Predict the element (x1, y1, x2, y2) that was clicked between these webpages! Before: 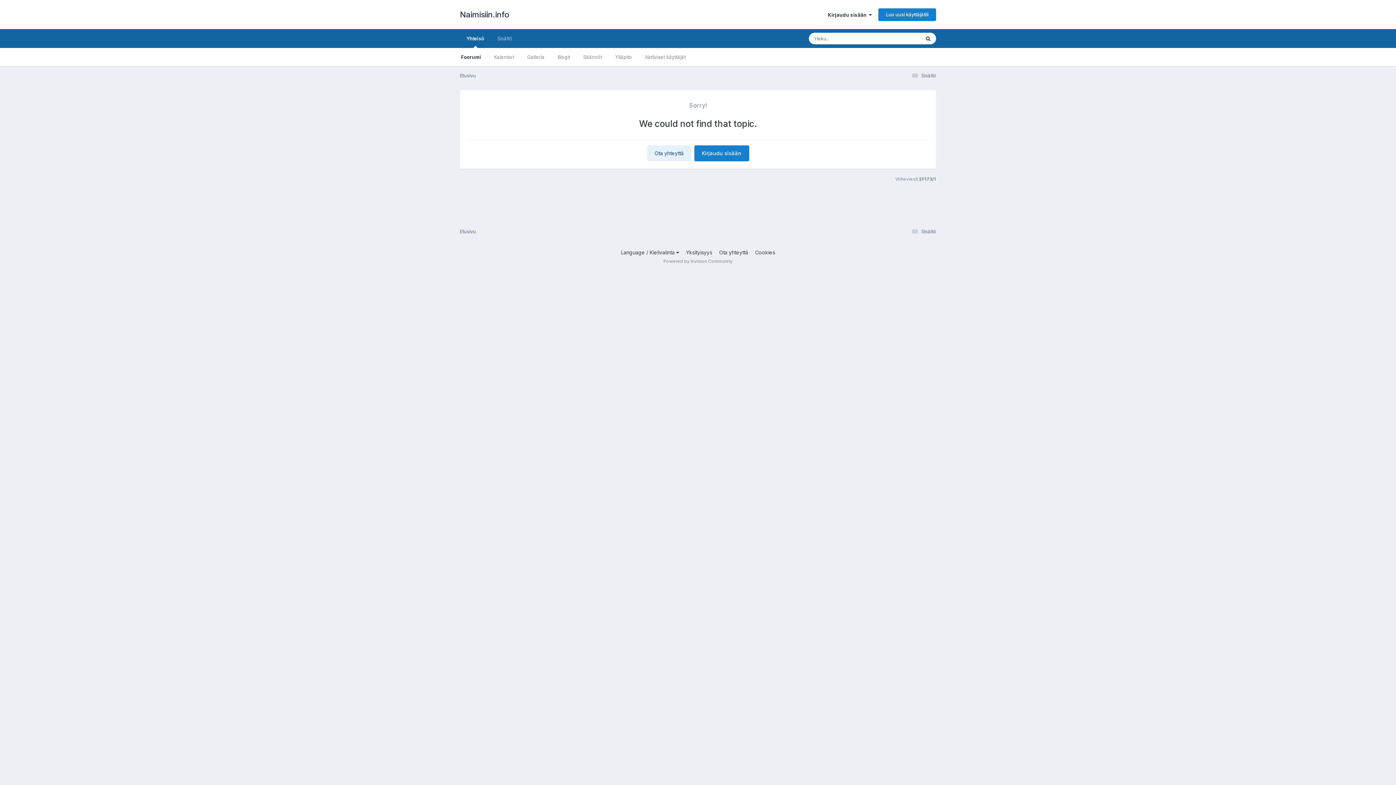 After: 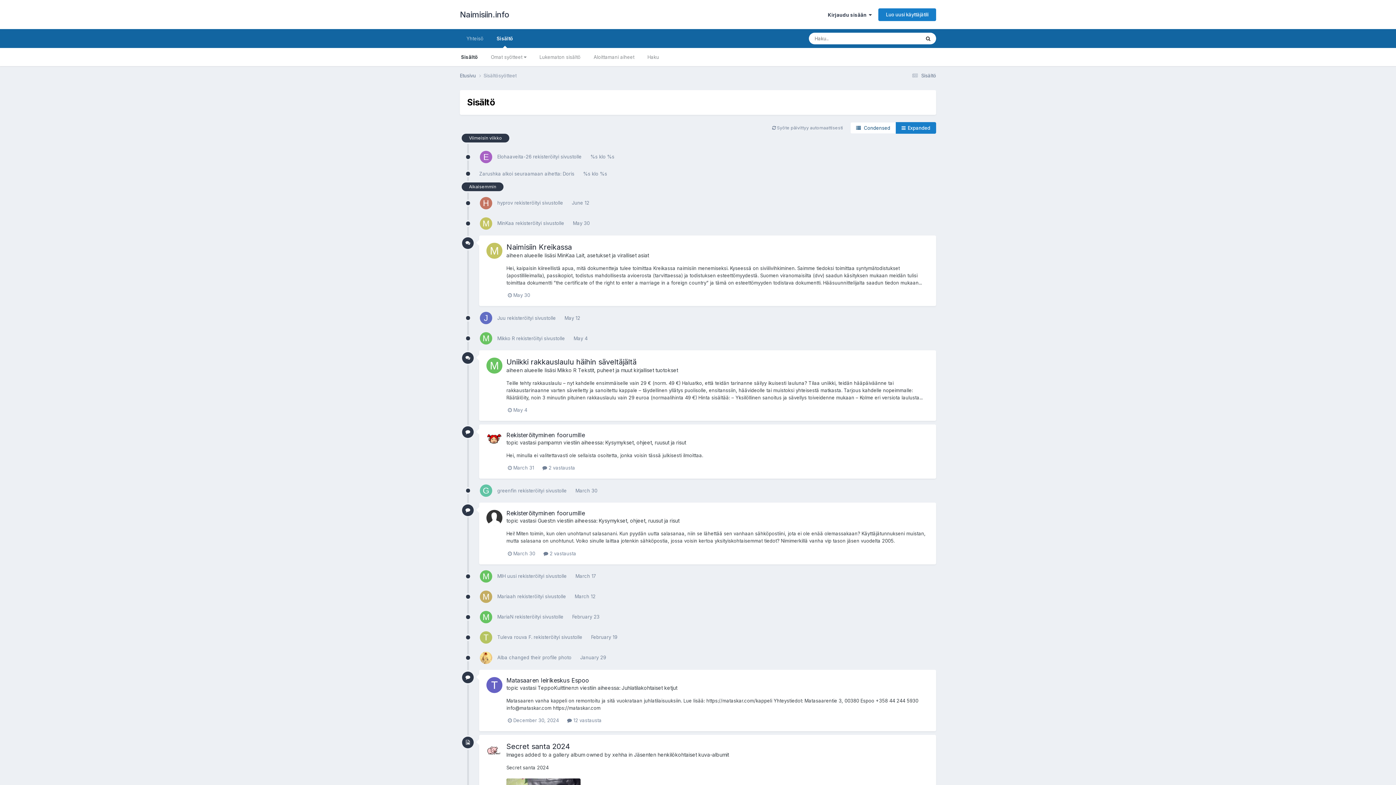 Action: label:  Sisältö bbox: (910, 72, 936, 78)